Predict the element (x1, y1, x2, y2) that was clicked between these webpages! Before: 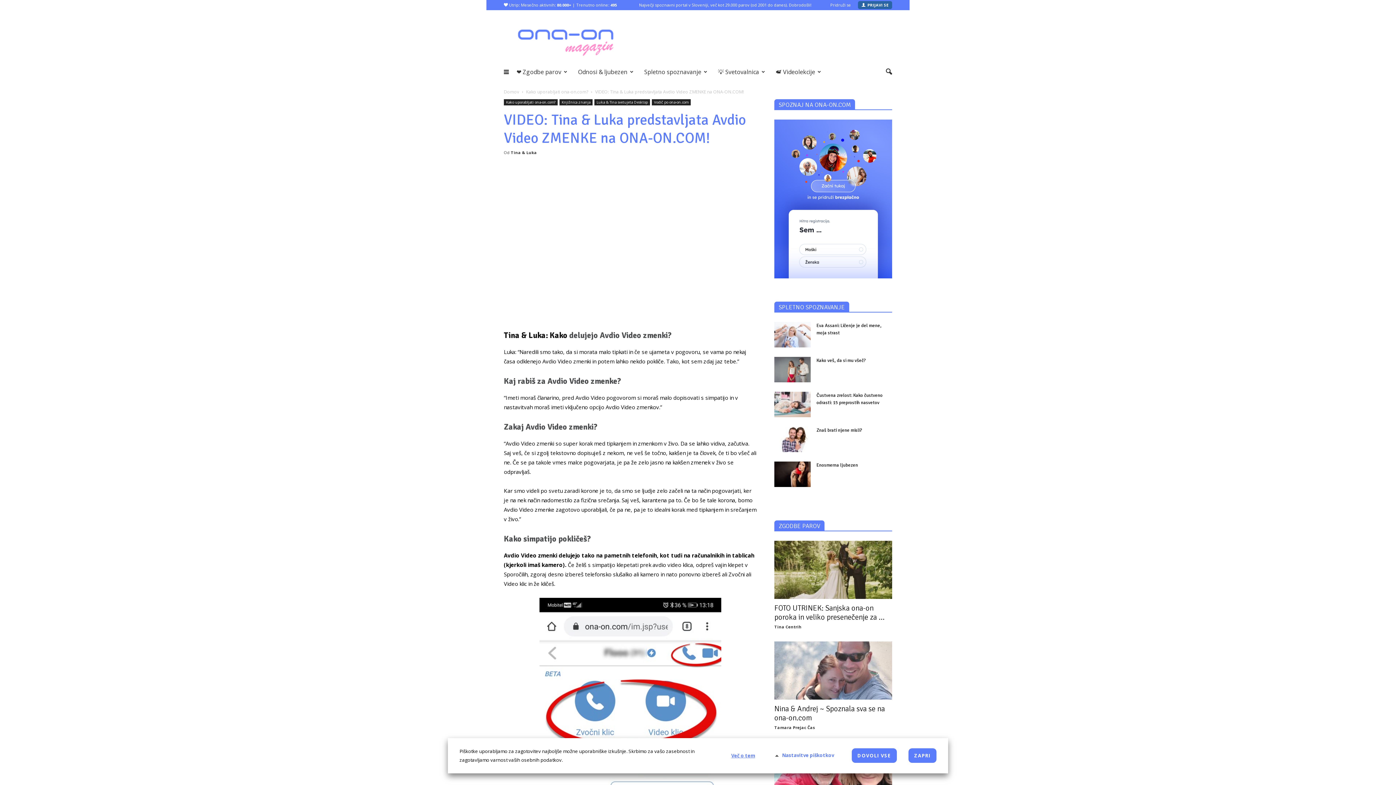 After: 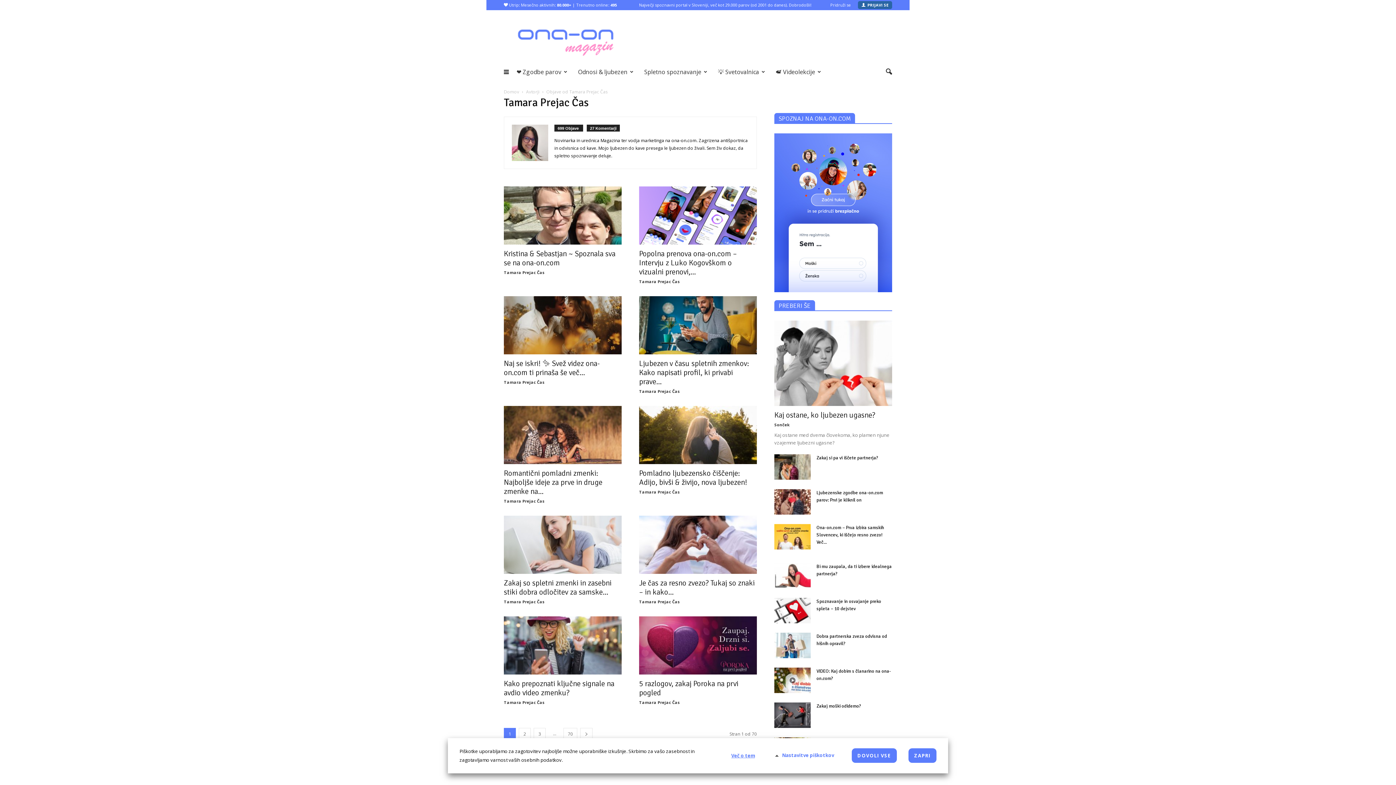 Action: label: Tamara Prejac Čas bbox: (774, 724, 815, 730)